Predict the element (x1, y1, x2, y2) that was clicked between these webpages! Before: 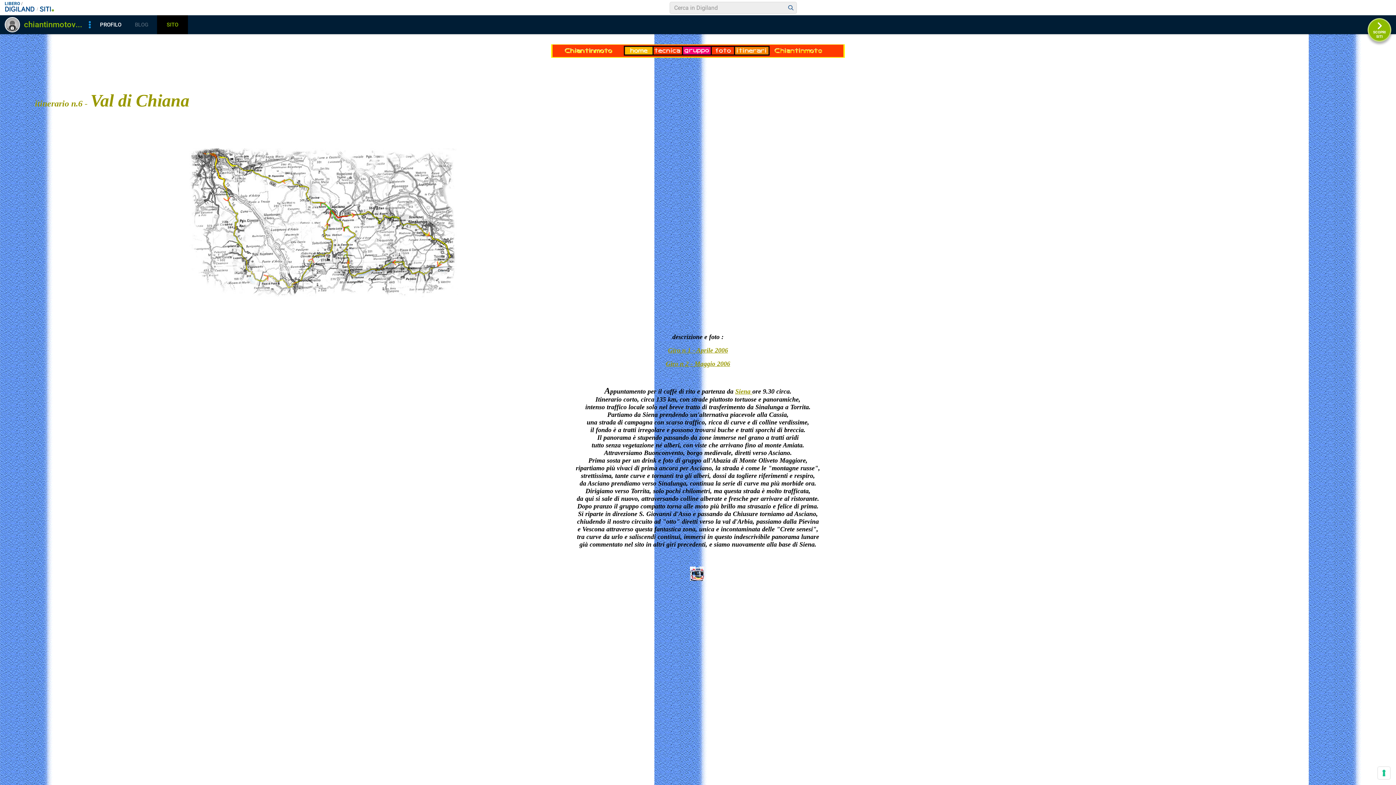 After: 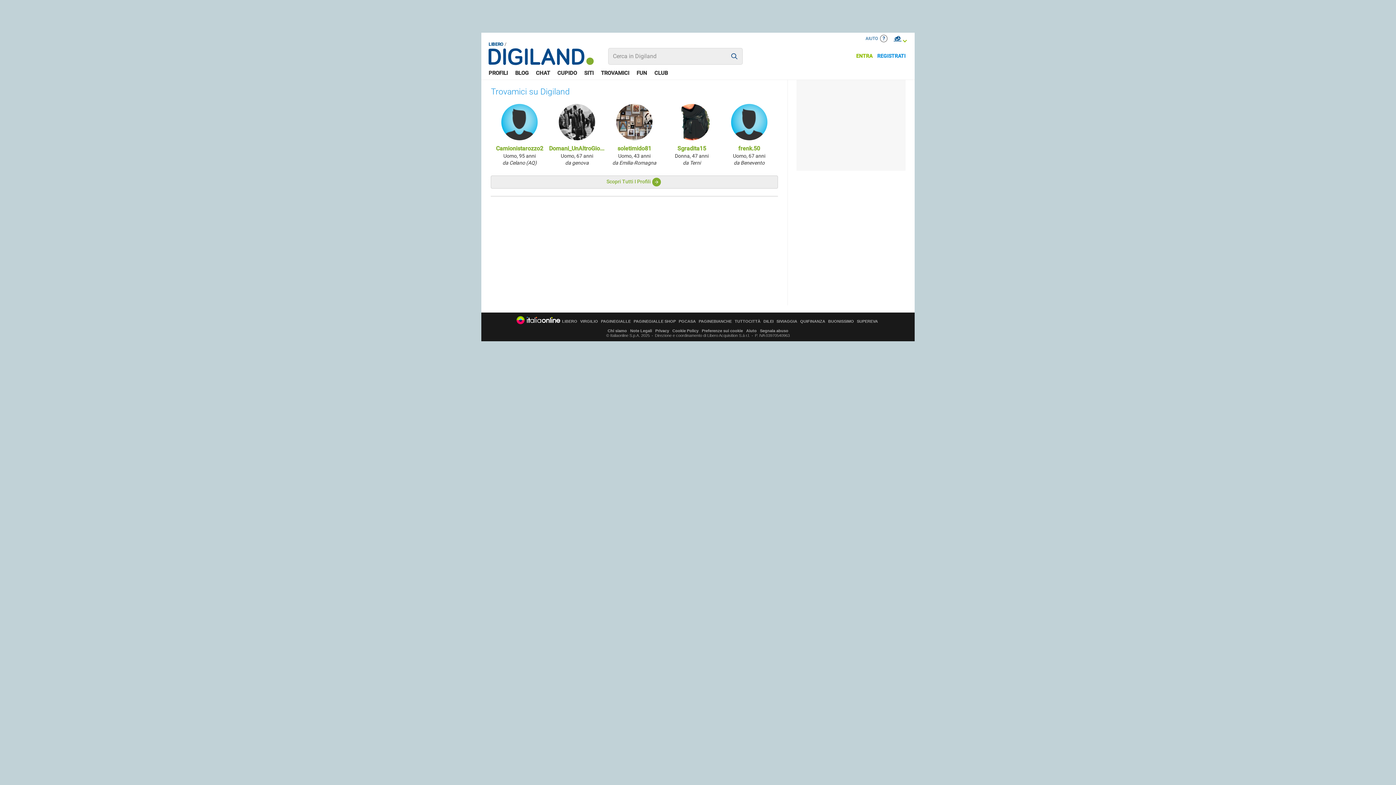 Action: bbox: (785, 2, 796, 13)